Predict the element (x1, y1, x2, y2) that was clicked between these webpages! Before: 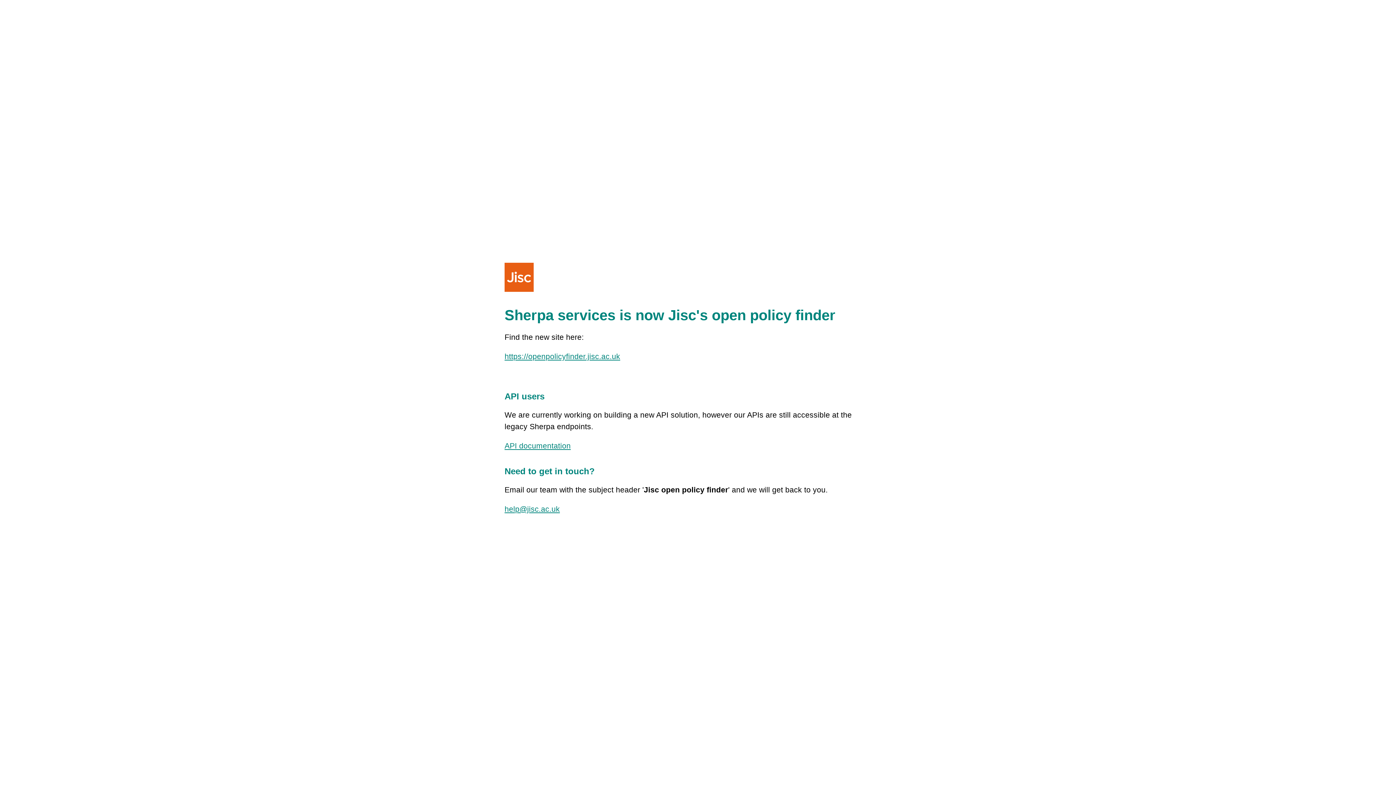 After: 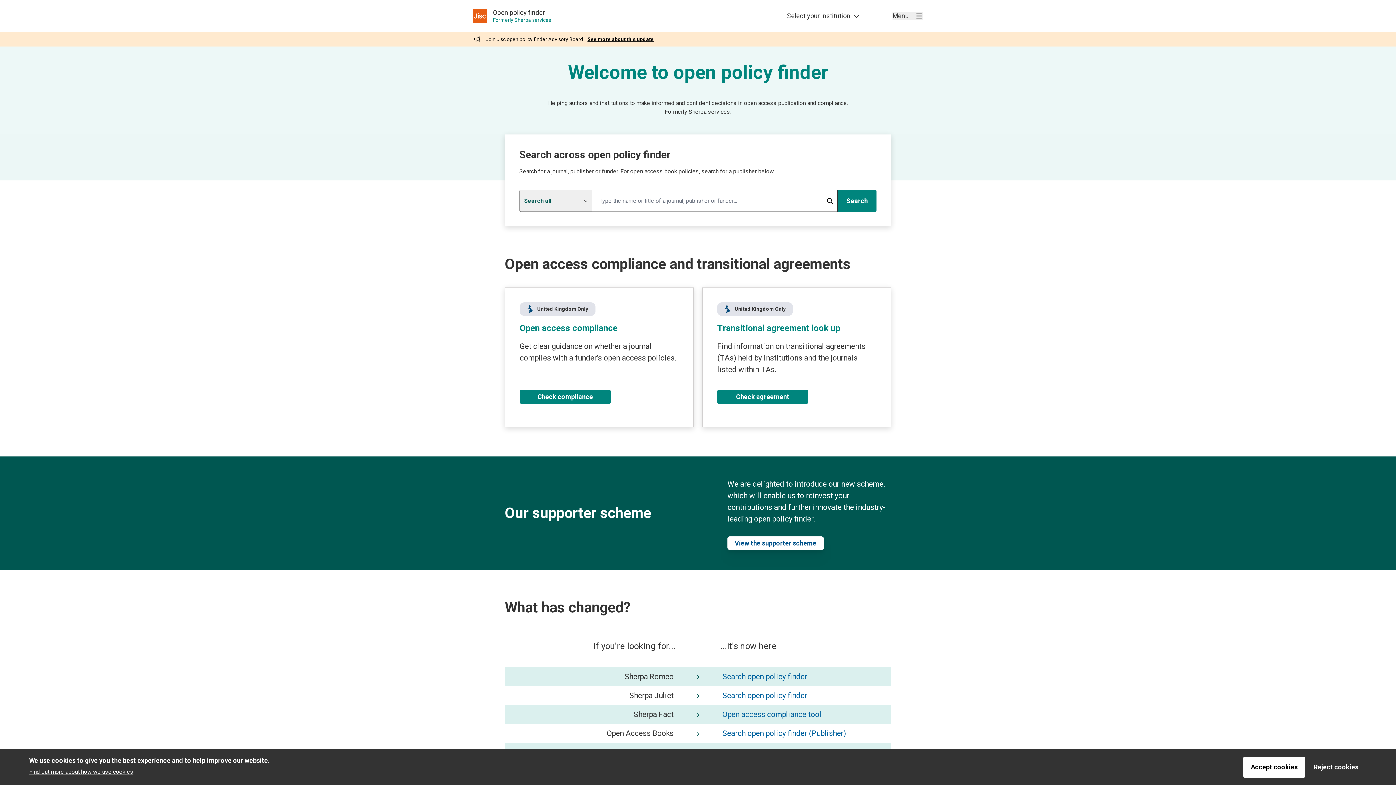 Action: bbox: (504, 352, 620, 360) label: https://openpolicyfinder.jisc.ac.uk